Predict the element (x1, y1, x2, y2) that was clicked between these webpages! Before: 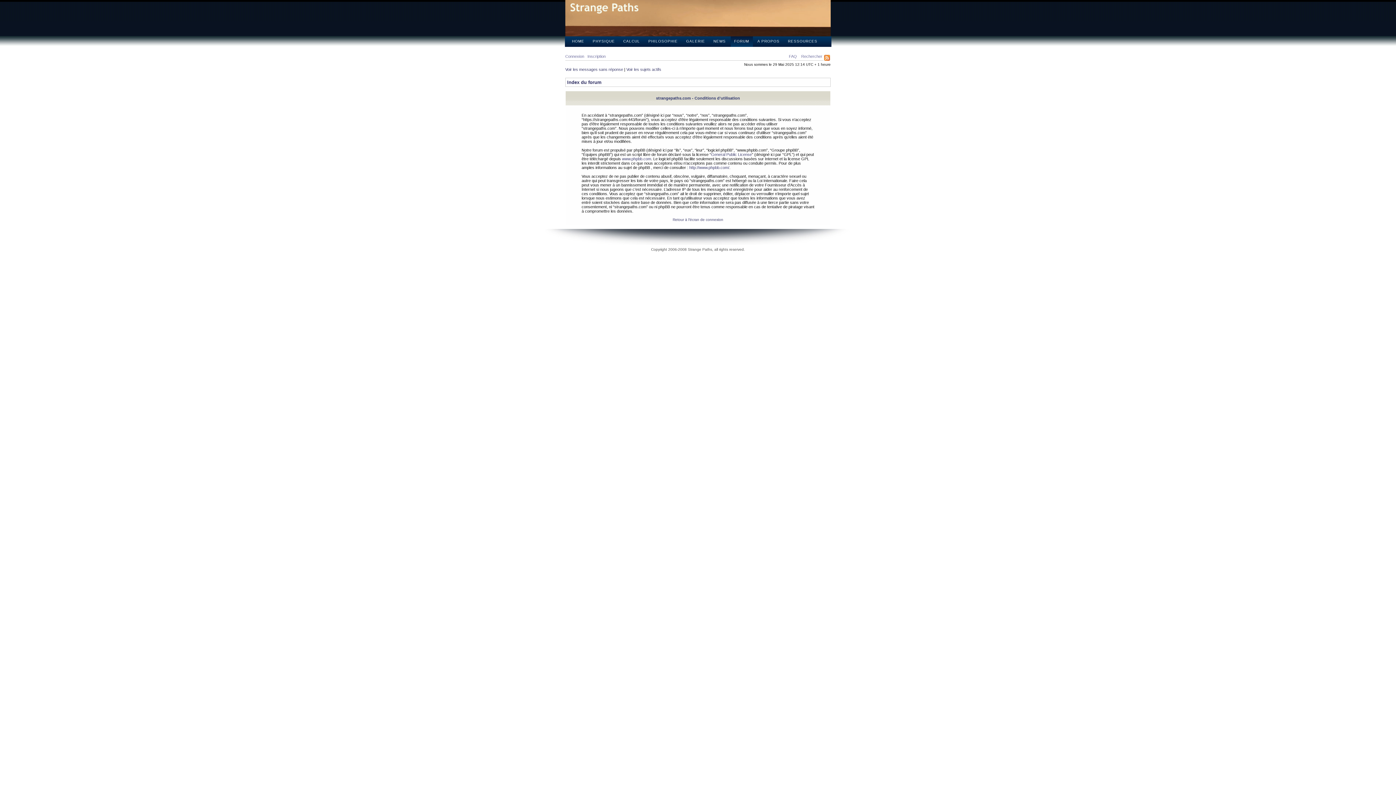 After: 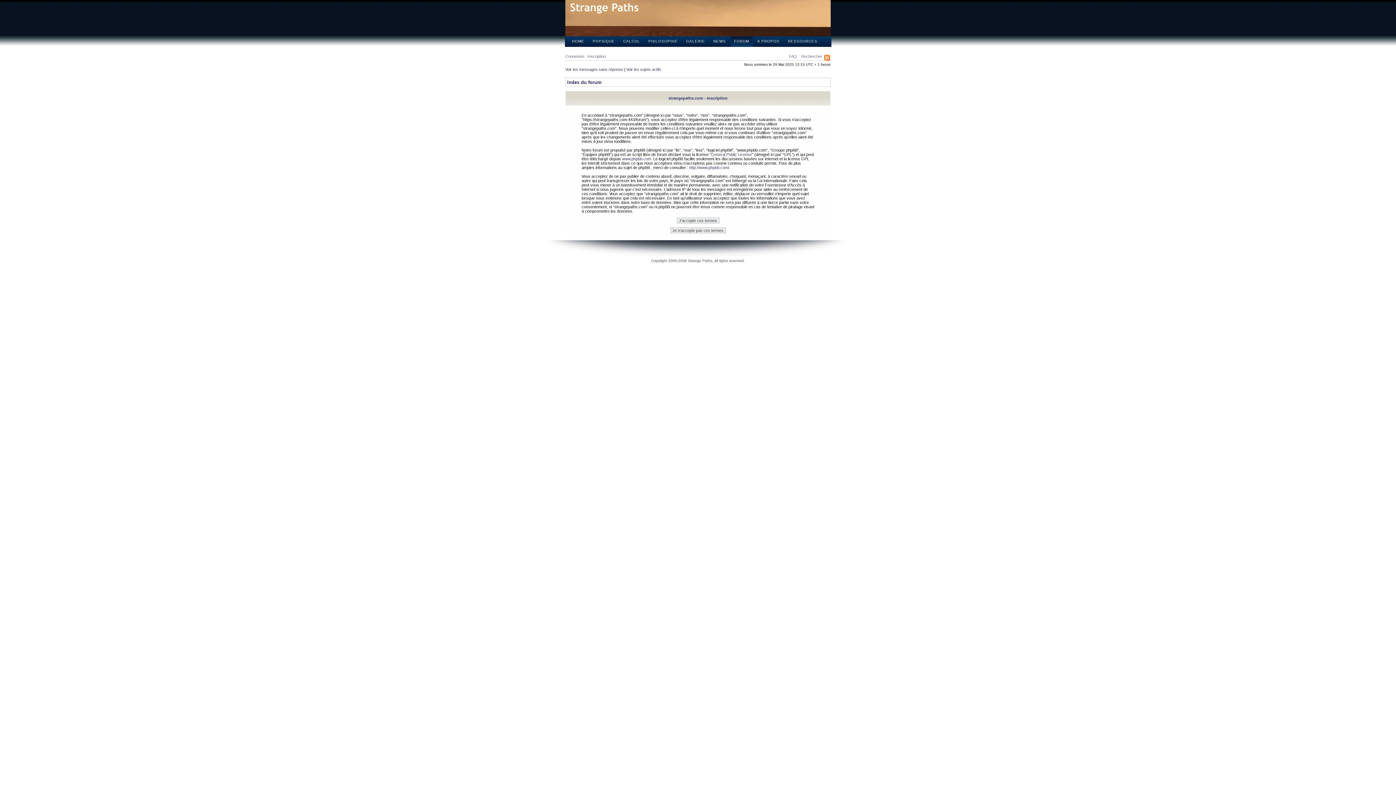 Action: label: Inscription bbox: (587, 54, 605, 58)